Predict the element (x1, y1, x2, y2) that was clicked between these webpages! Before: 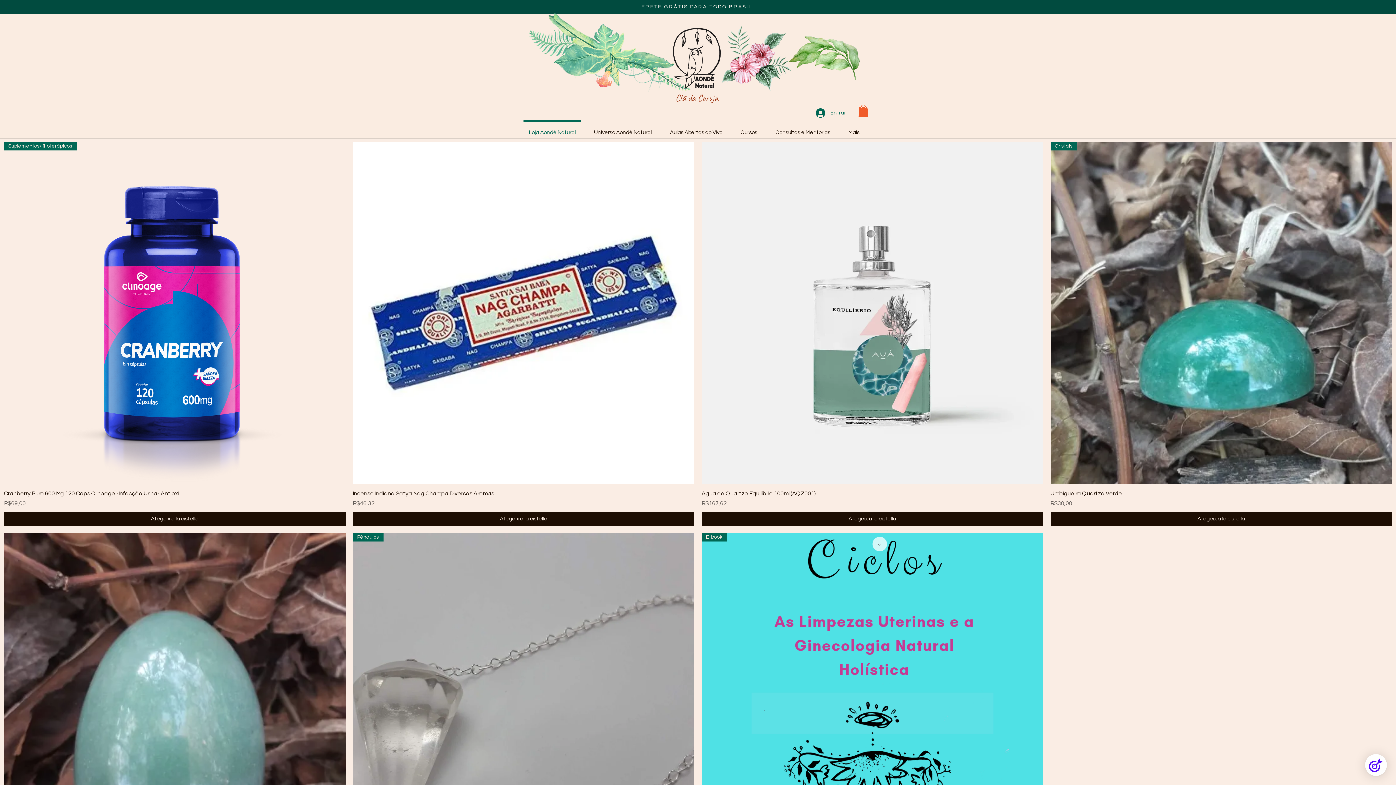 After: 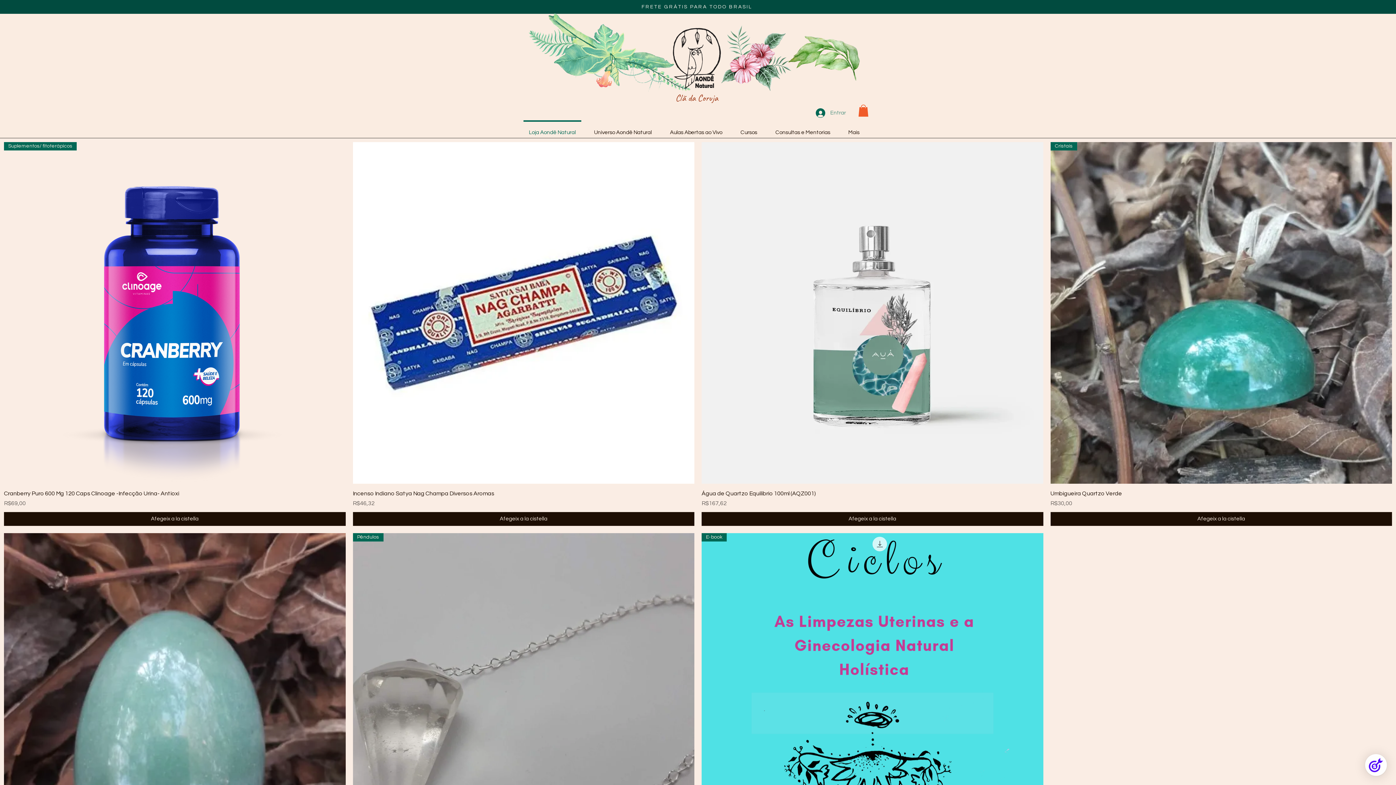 Action: label: Entrar bbox: (810, 106, 851, 119)